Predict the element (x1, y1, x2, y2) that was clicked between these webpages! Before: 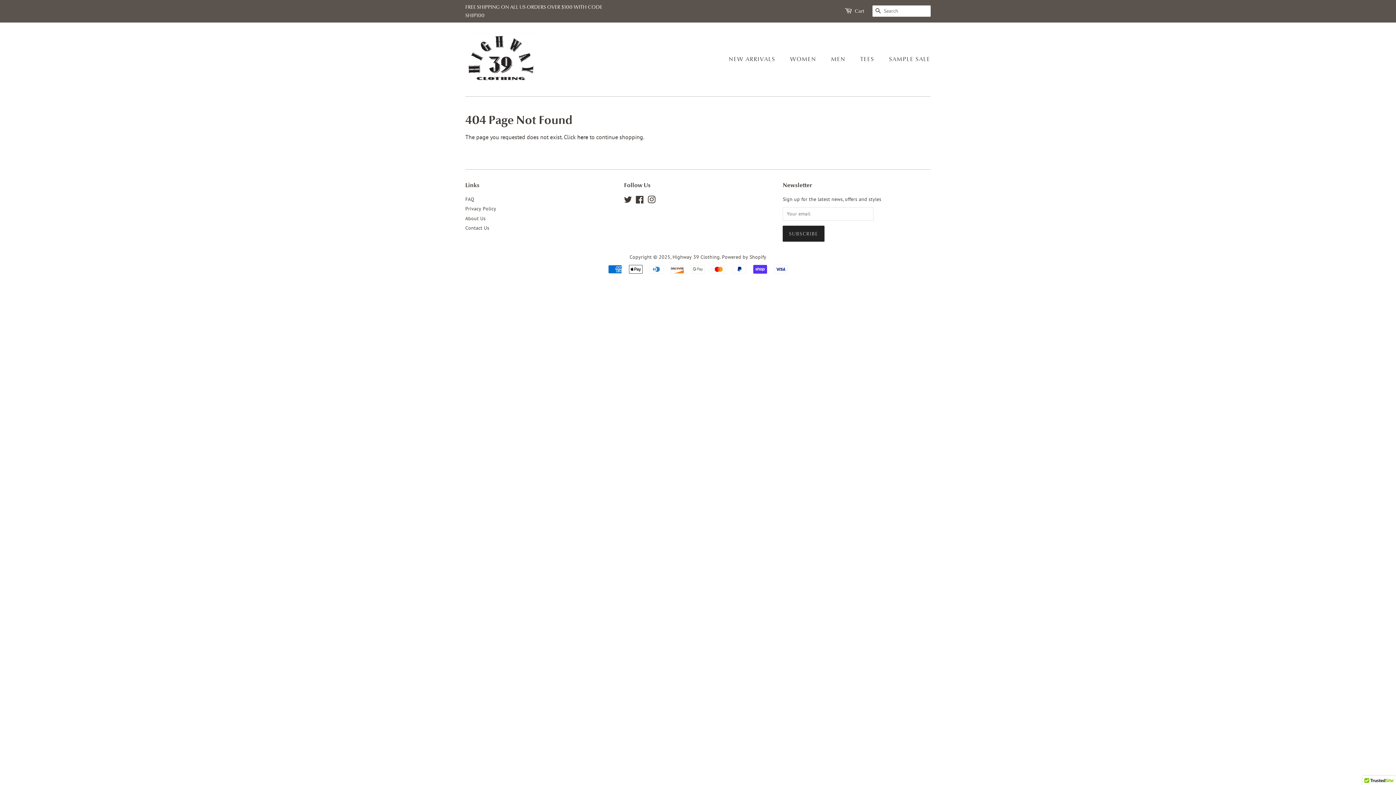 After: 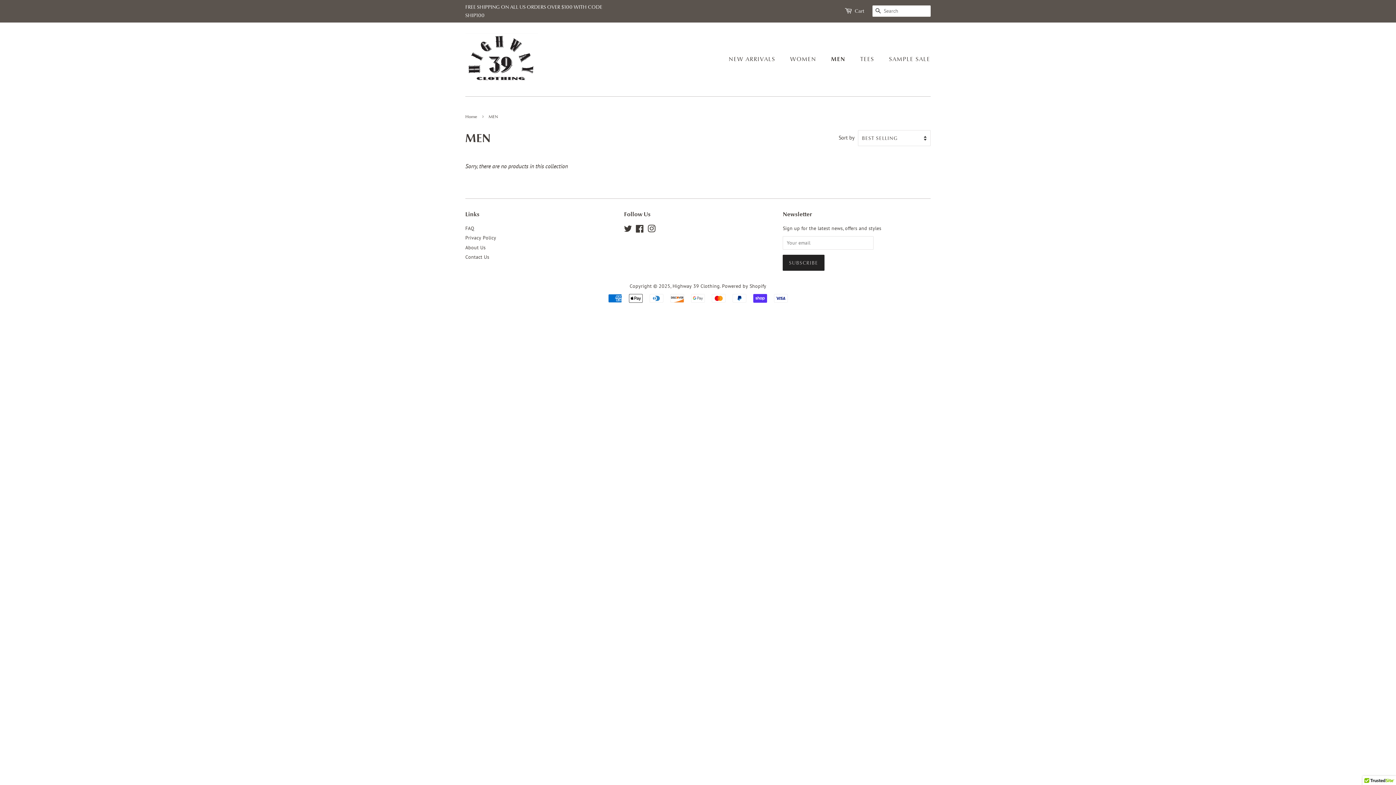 Action: label: MEN bbox: (825, 52, 853, 66)